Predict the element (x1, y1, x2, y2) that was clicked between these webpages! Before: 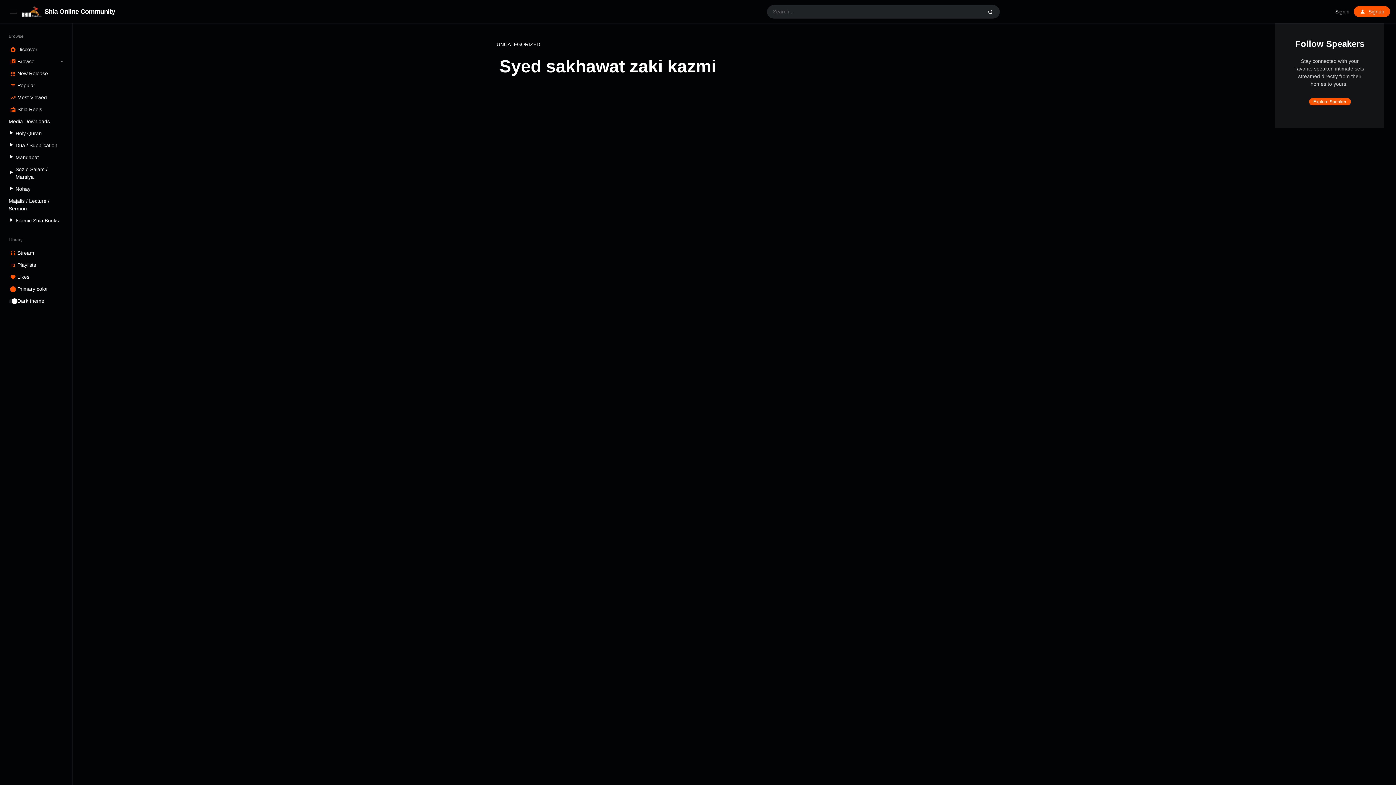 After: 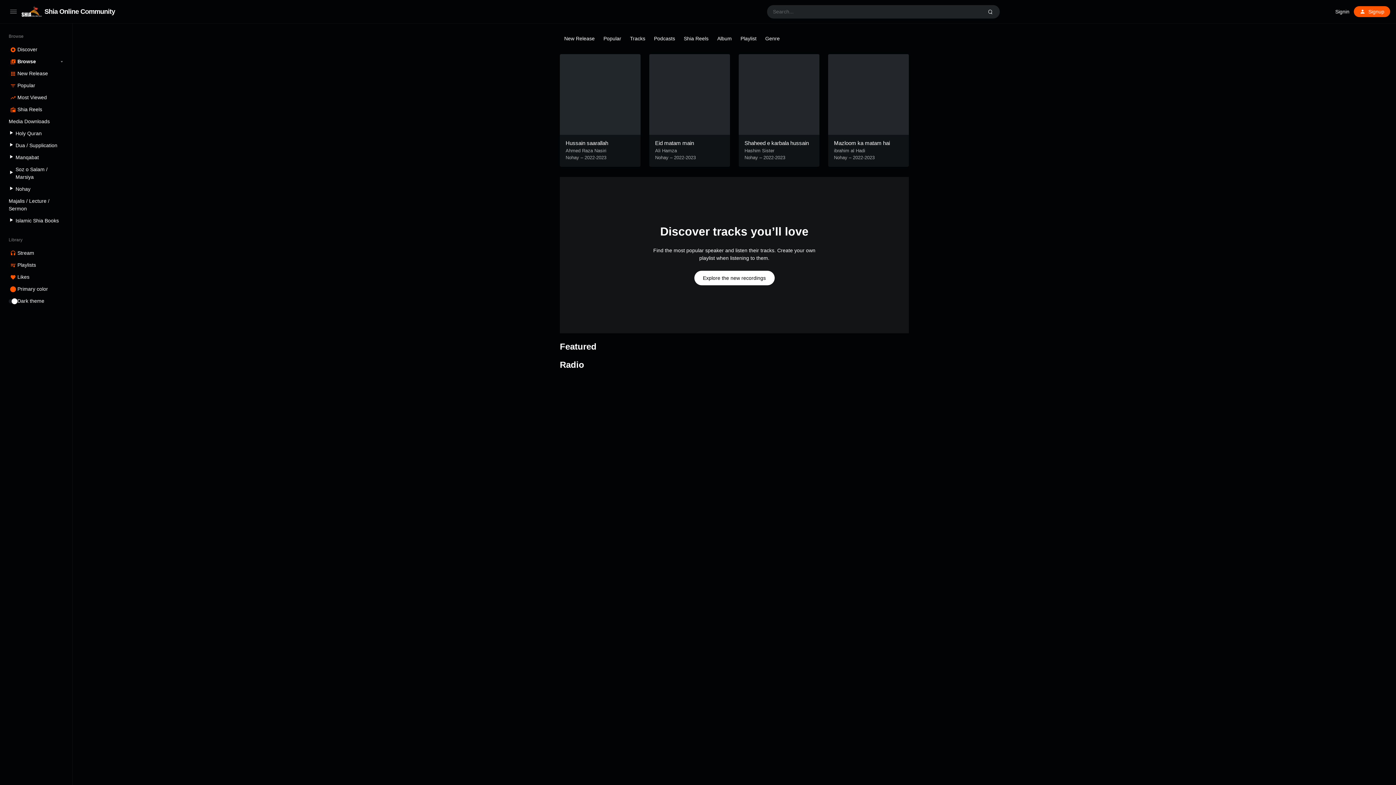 Action: bbox: (8, 55, 63, 67) label: Browse